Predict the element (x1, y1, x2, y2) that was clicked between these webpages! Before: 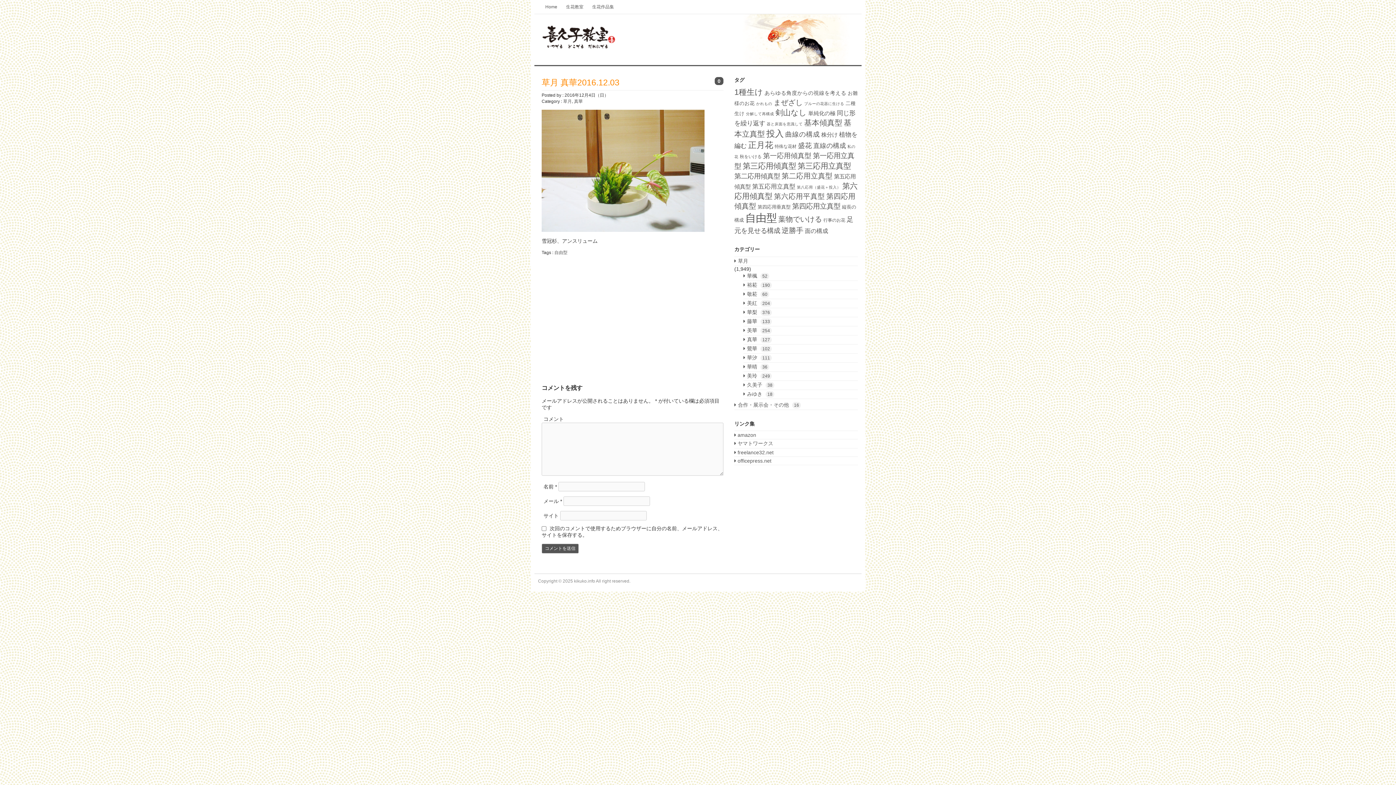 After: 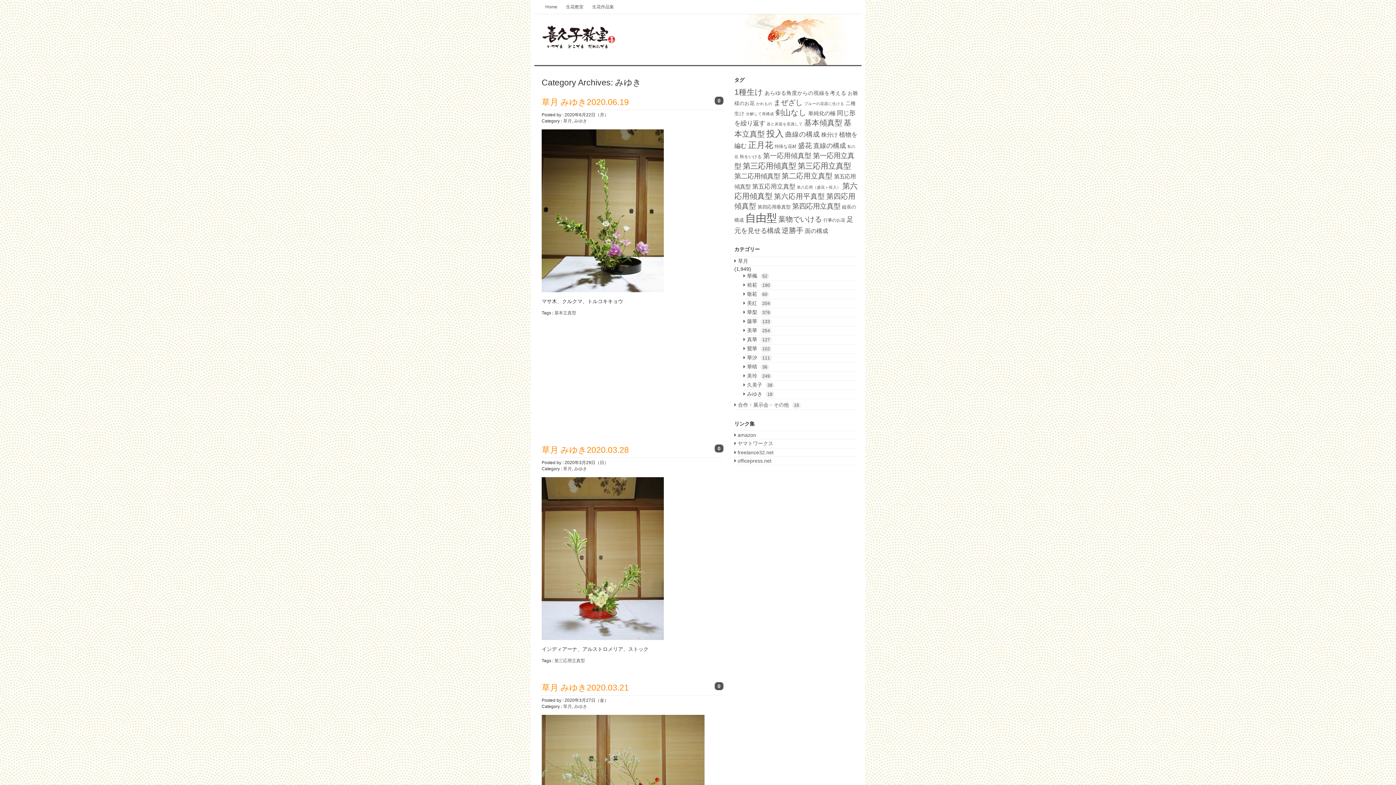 Action: bbox: (743, 390, 858, 399) label: みゆき 18